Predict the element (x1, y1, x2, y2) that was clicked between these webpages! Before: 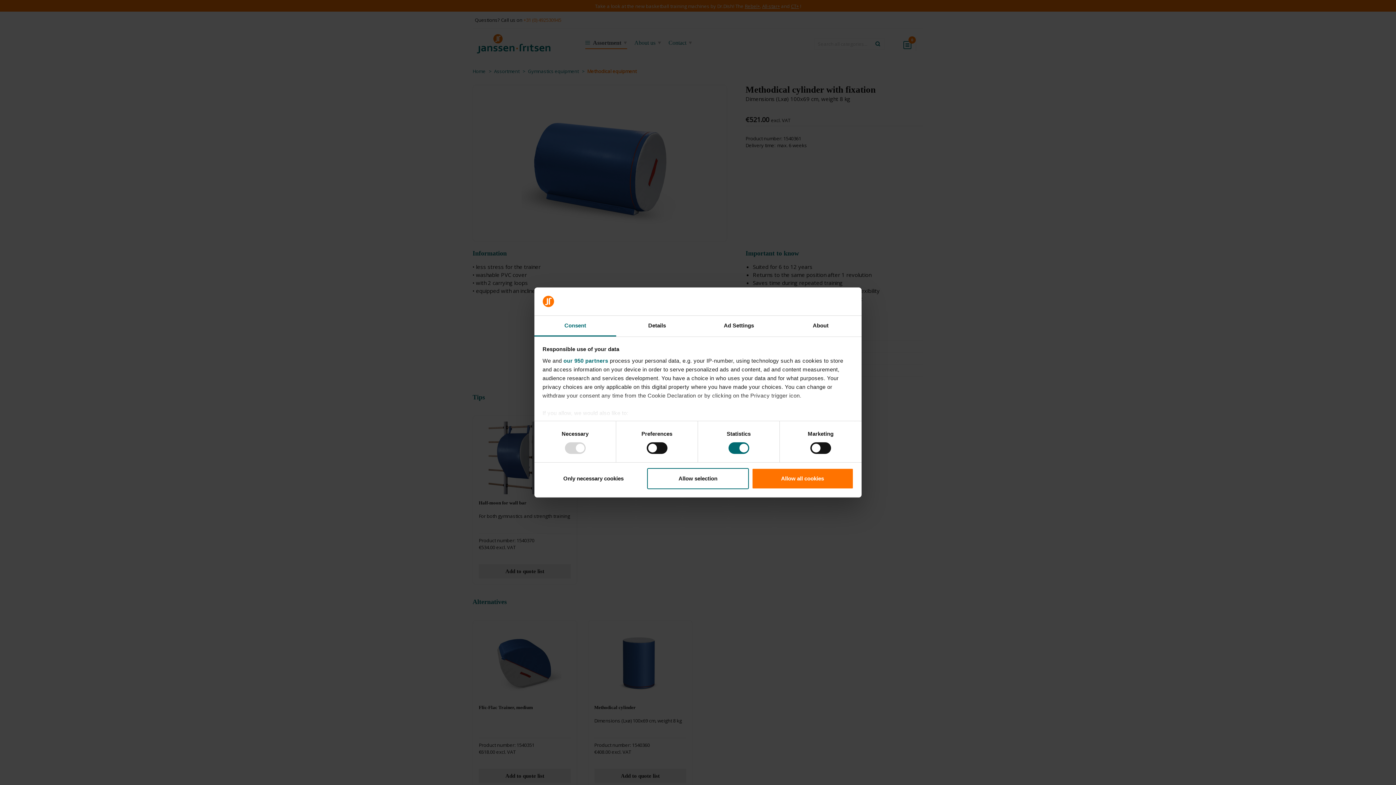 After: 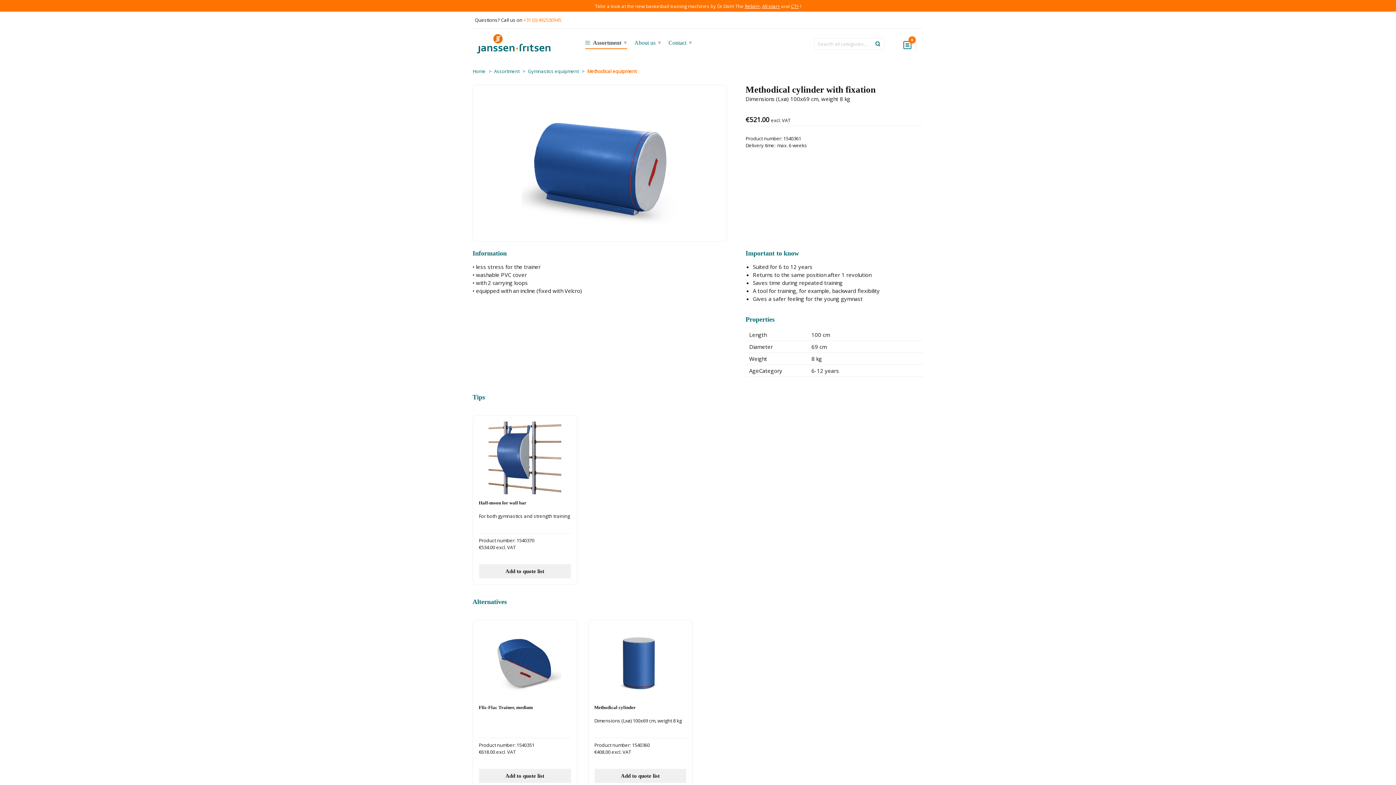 Action: label: Allow all cookies bbox: (751, 468, 853, 489)